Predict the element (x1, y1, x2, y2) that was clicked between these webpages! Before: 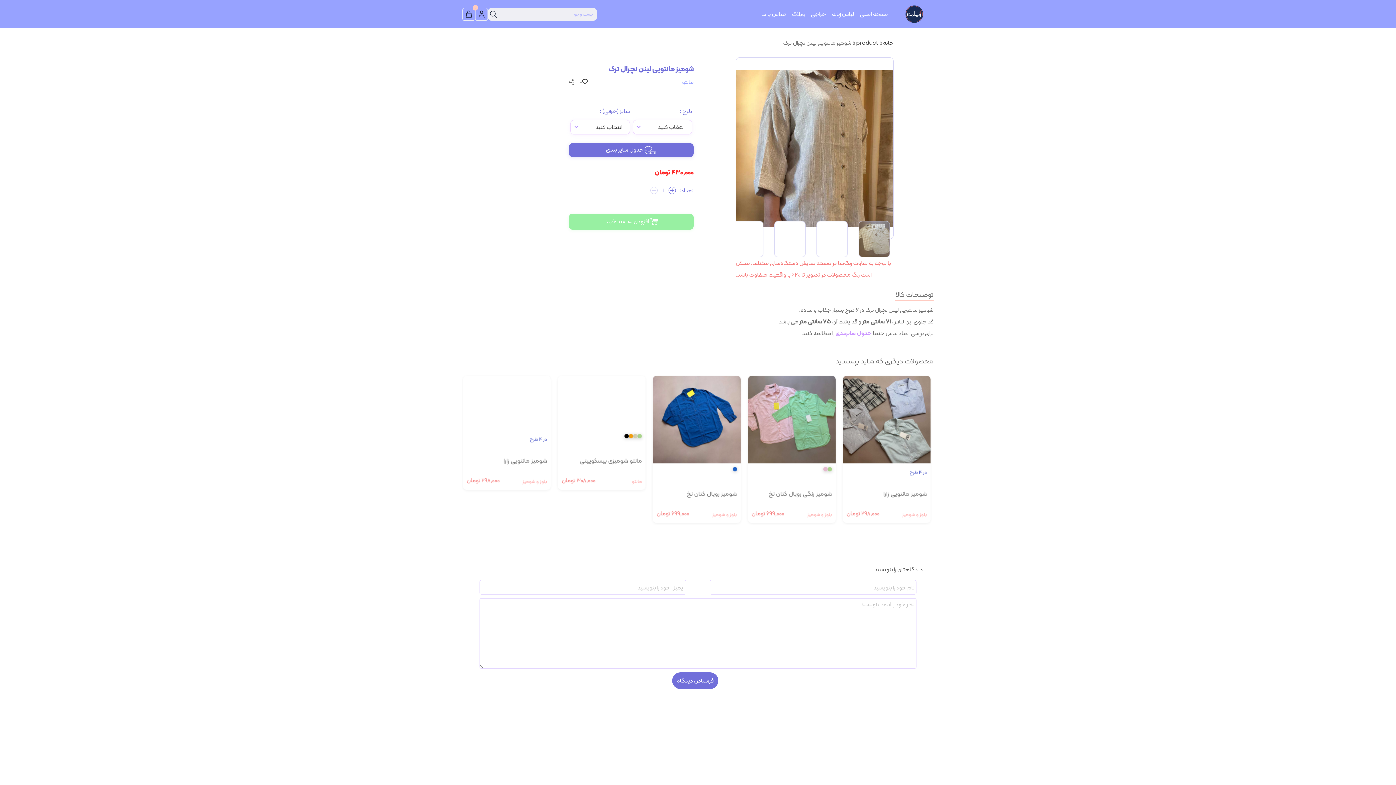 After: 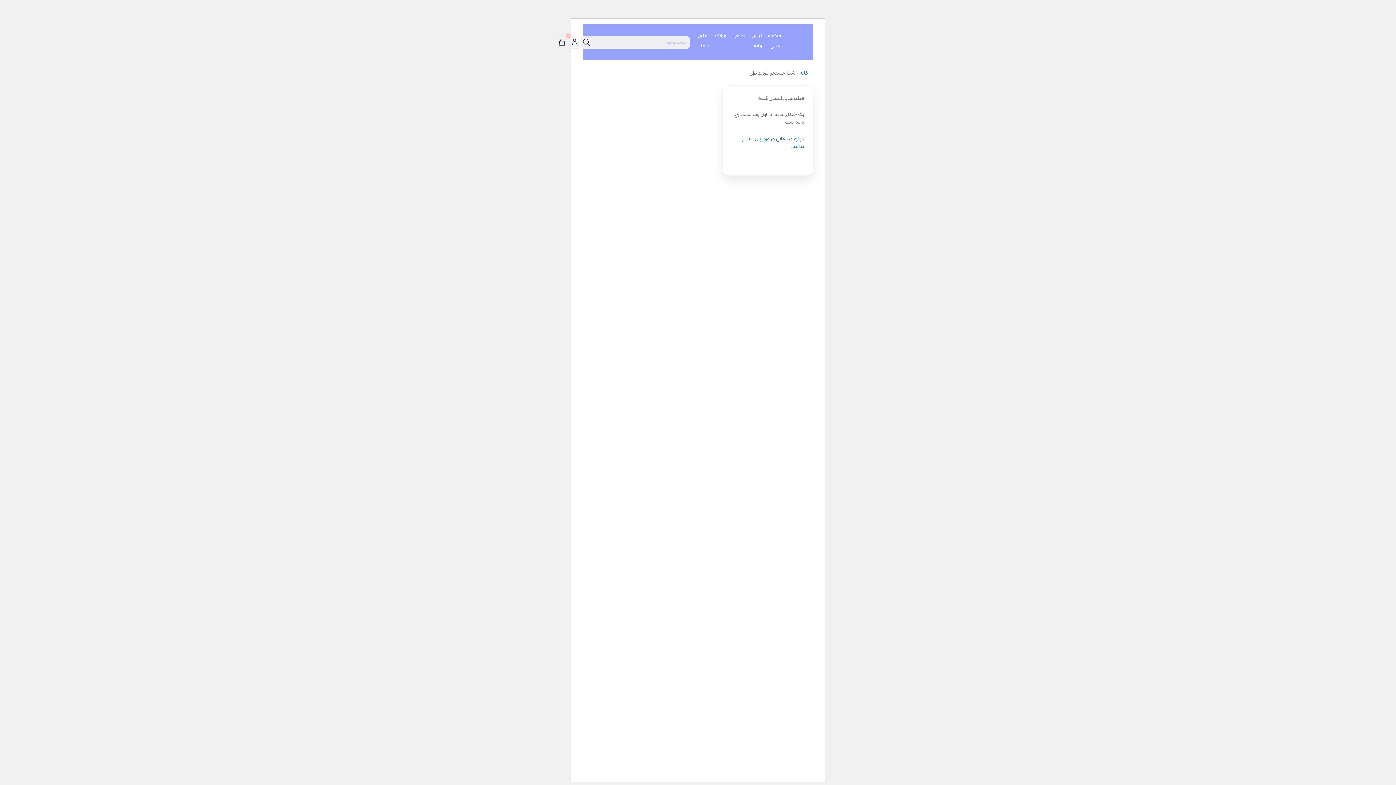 Action: bbox: (488, 7, 499, 20)